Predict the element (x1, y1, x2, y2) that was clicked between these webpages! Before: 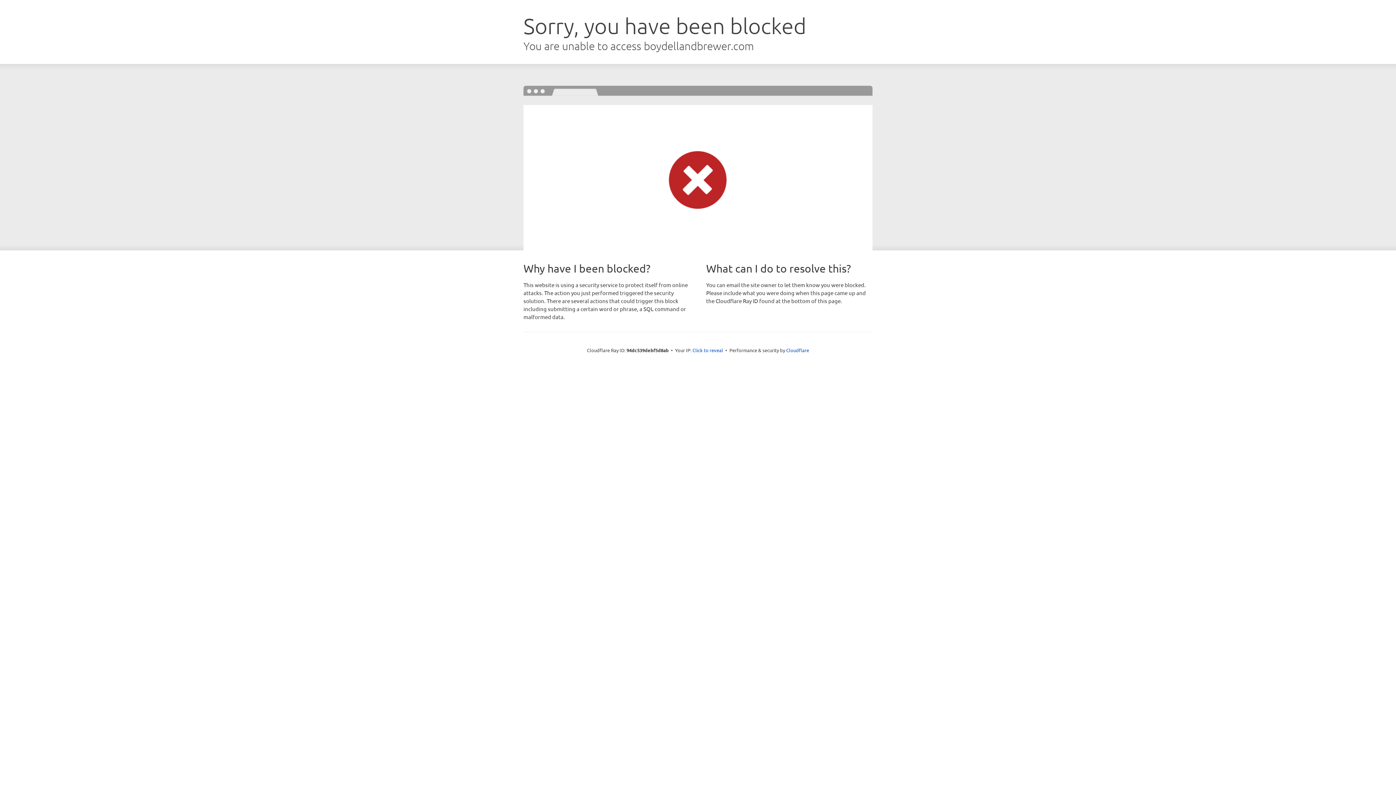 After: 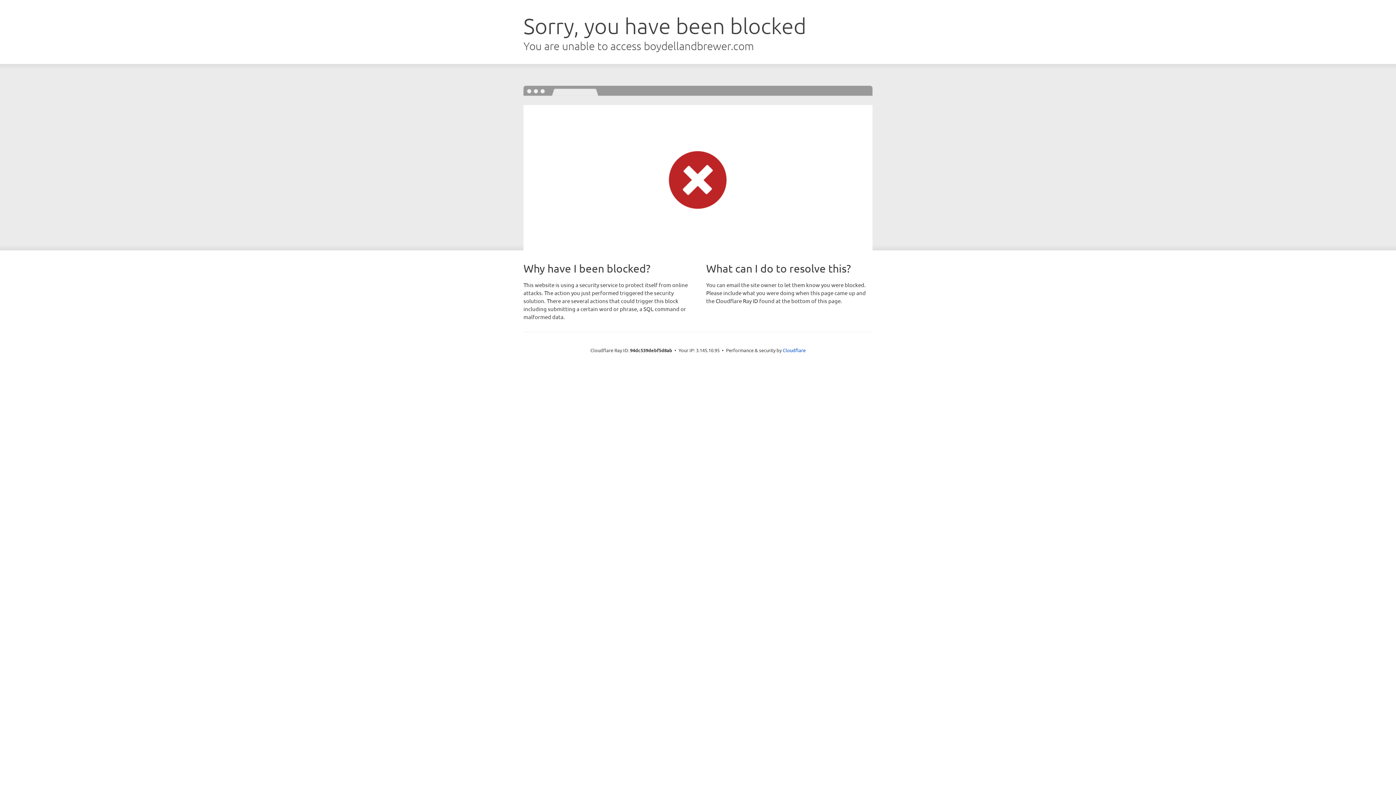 Action: bbox: (692, 346, 723, 353) label: Click to reveal